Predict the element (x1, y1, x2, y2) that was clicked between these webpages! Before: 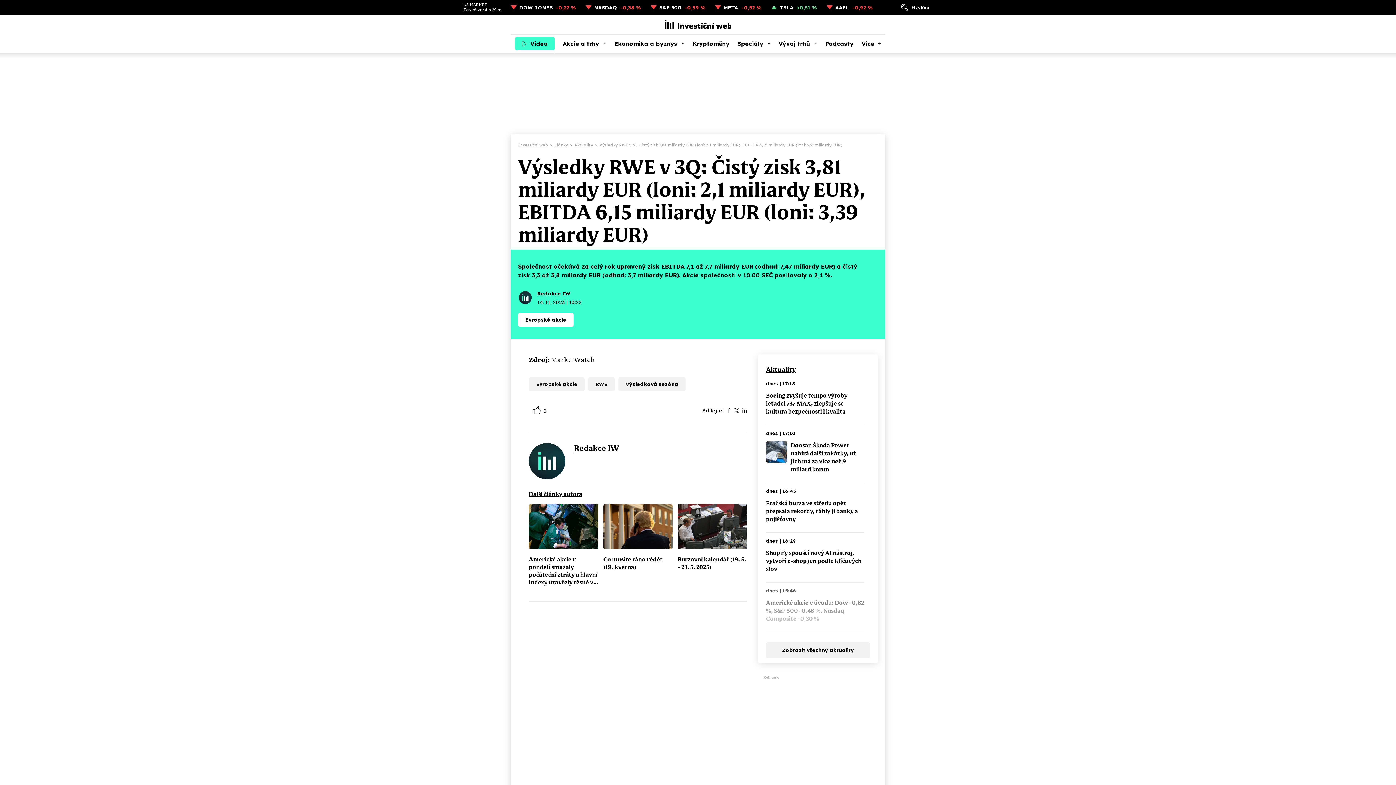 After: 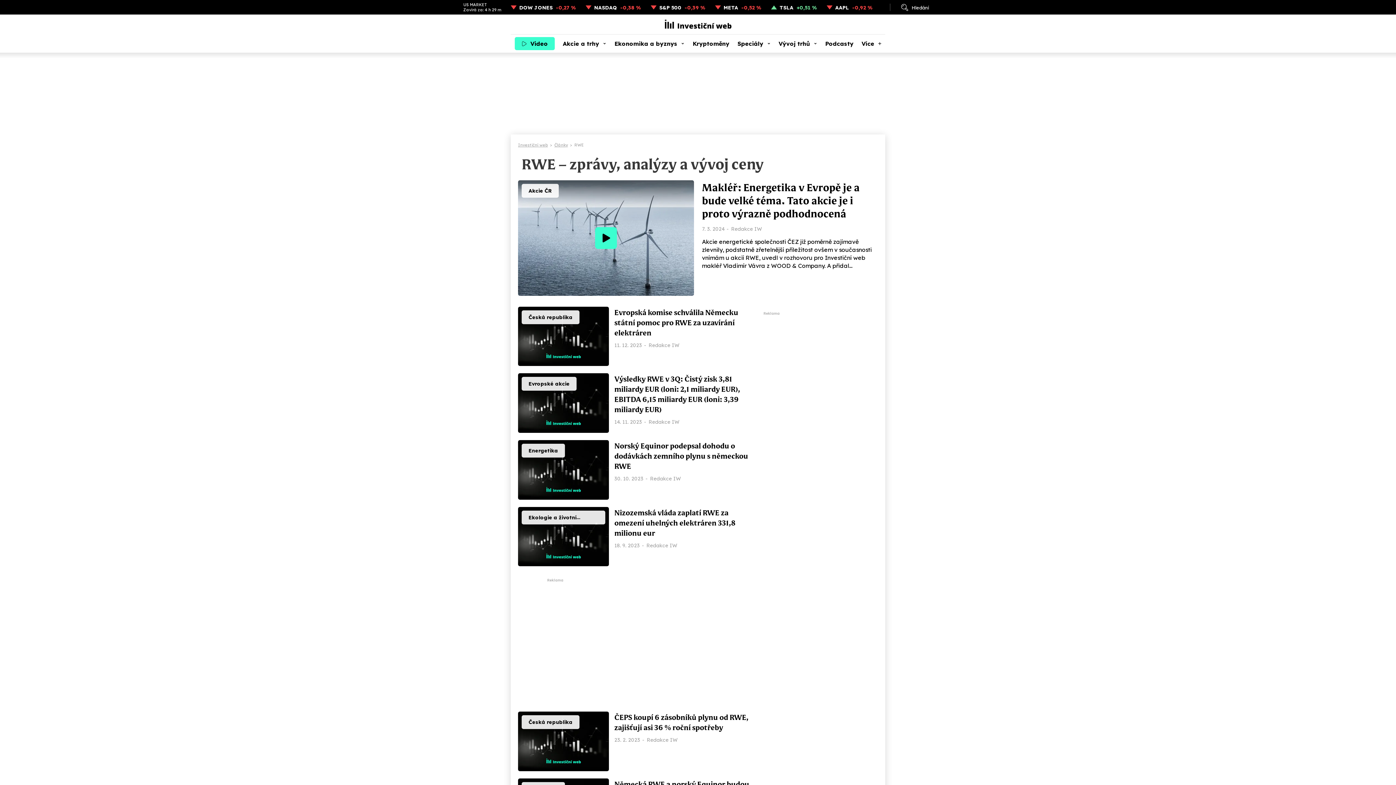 Action: label: RWE bbox: (588, 377, 614, 391)